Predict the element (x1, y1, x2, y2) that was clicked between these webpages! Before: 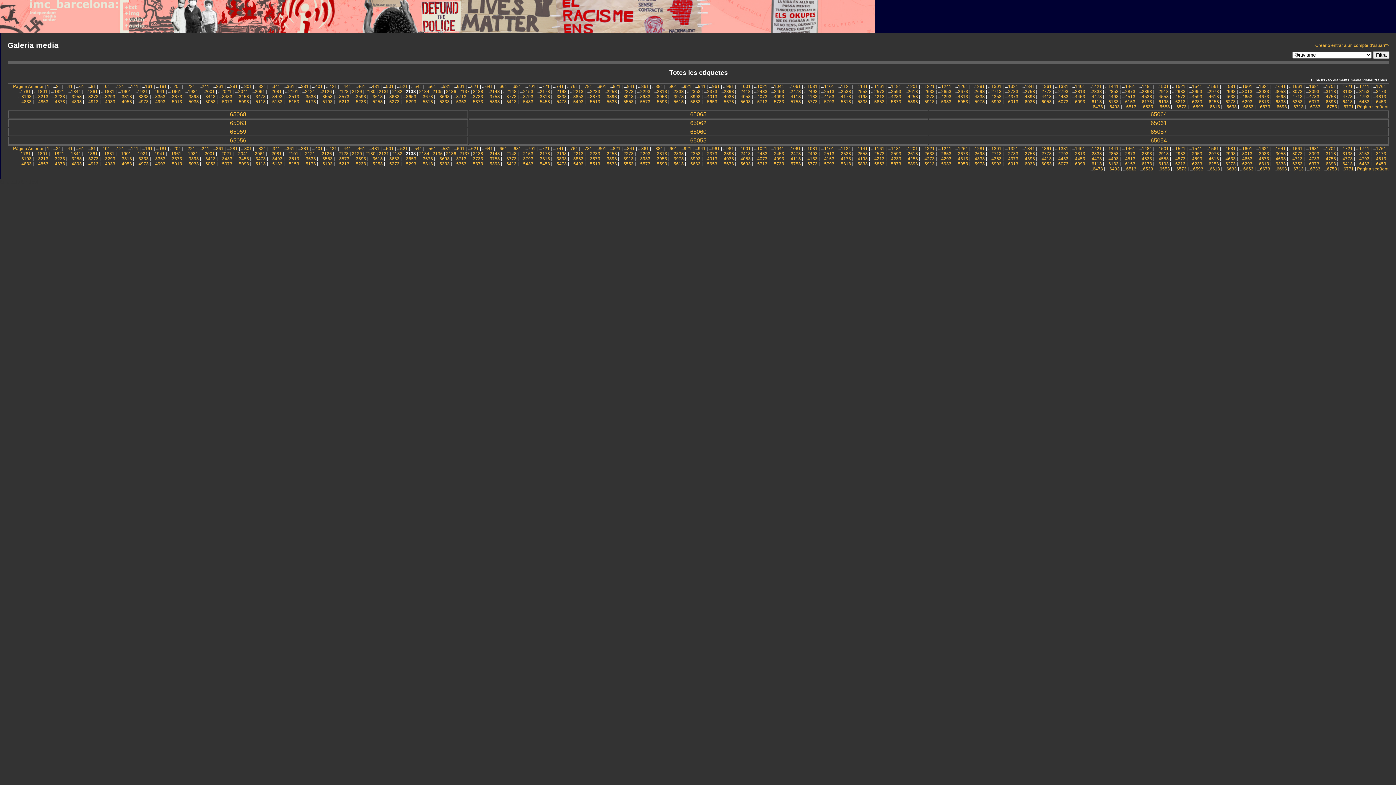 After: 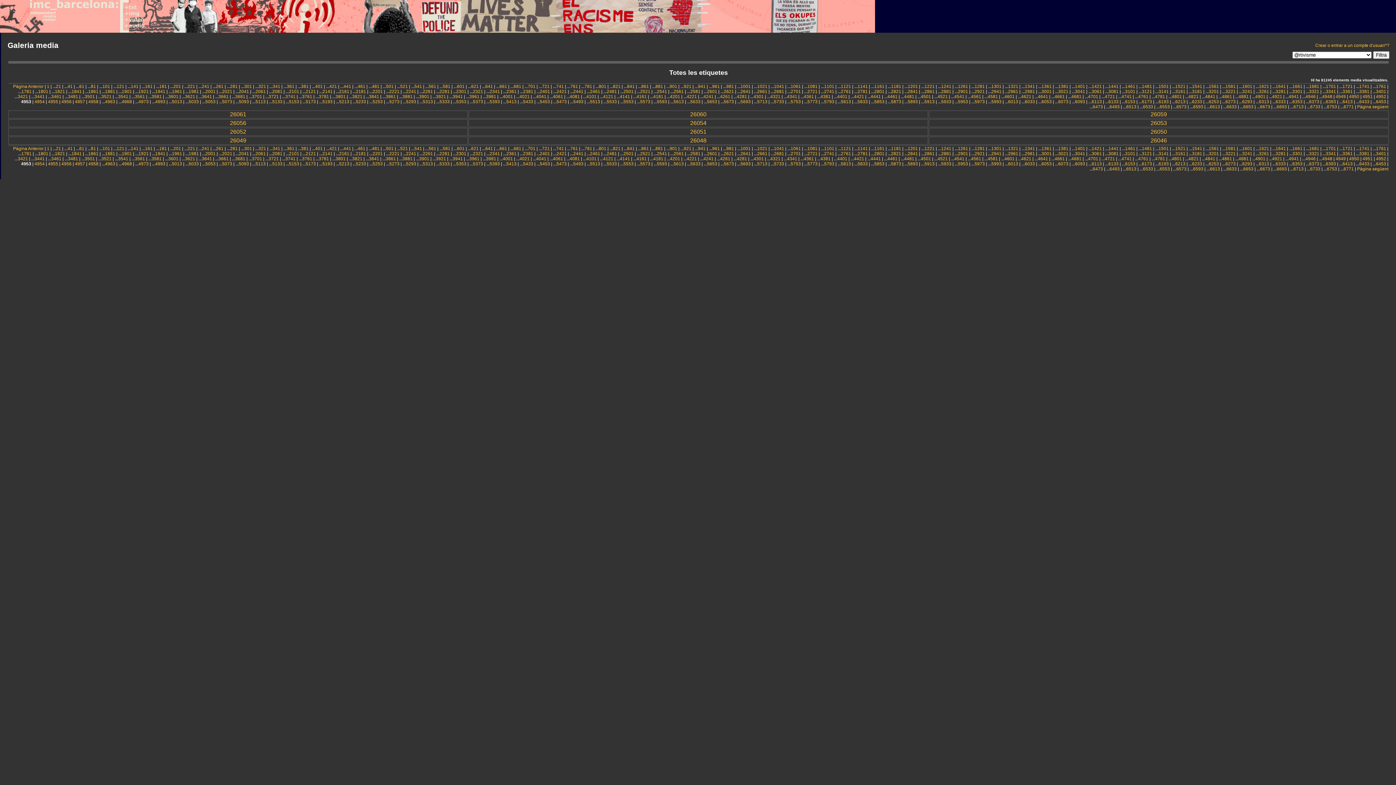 Action: label: 4953 bbox: (121, 99, 132, 104)